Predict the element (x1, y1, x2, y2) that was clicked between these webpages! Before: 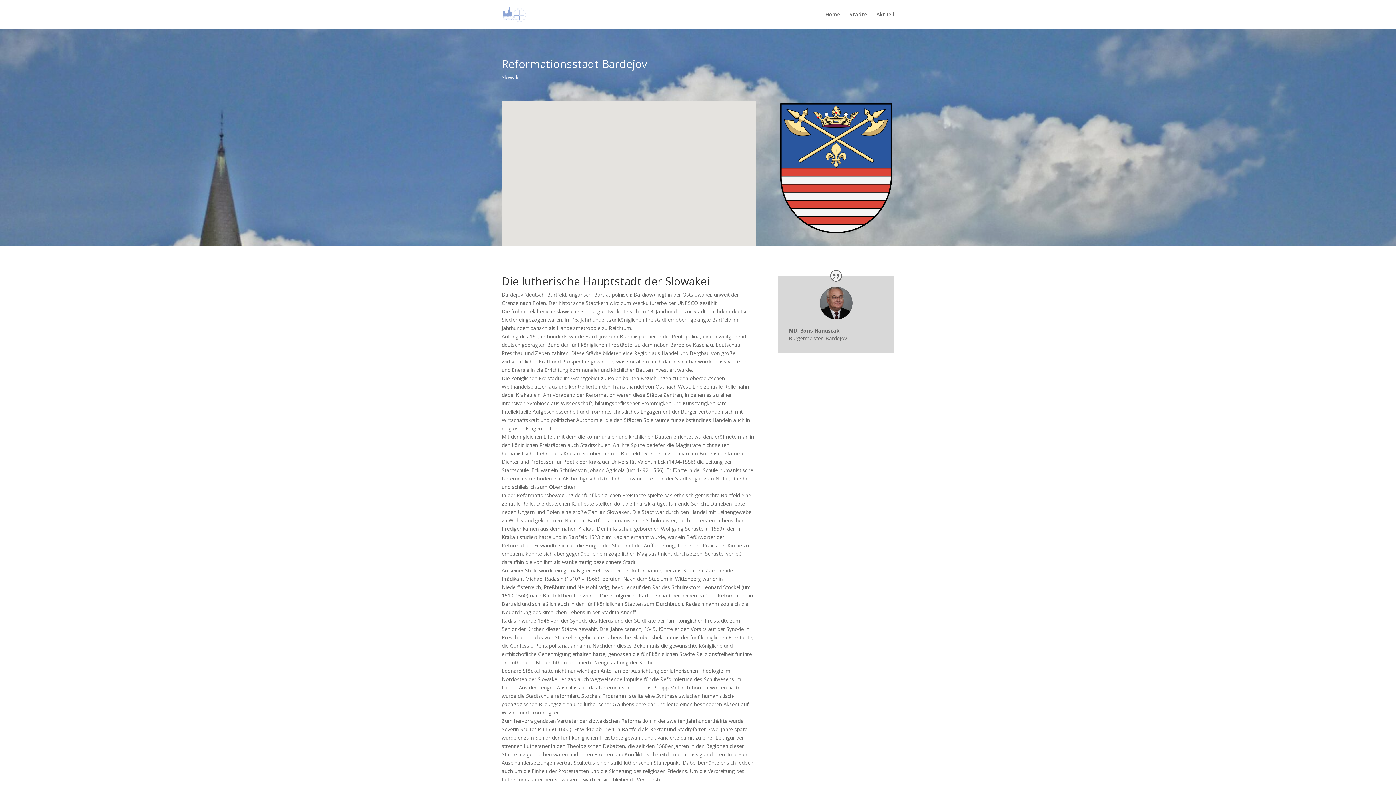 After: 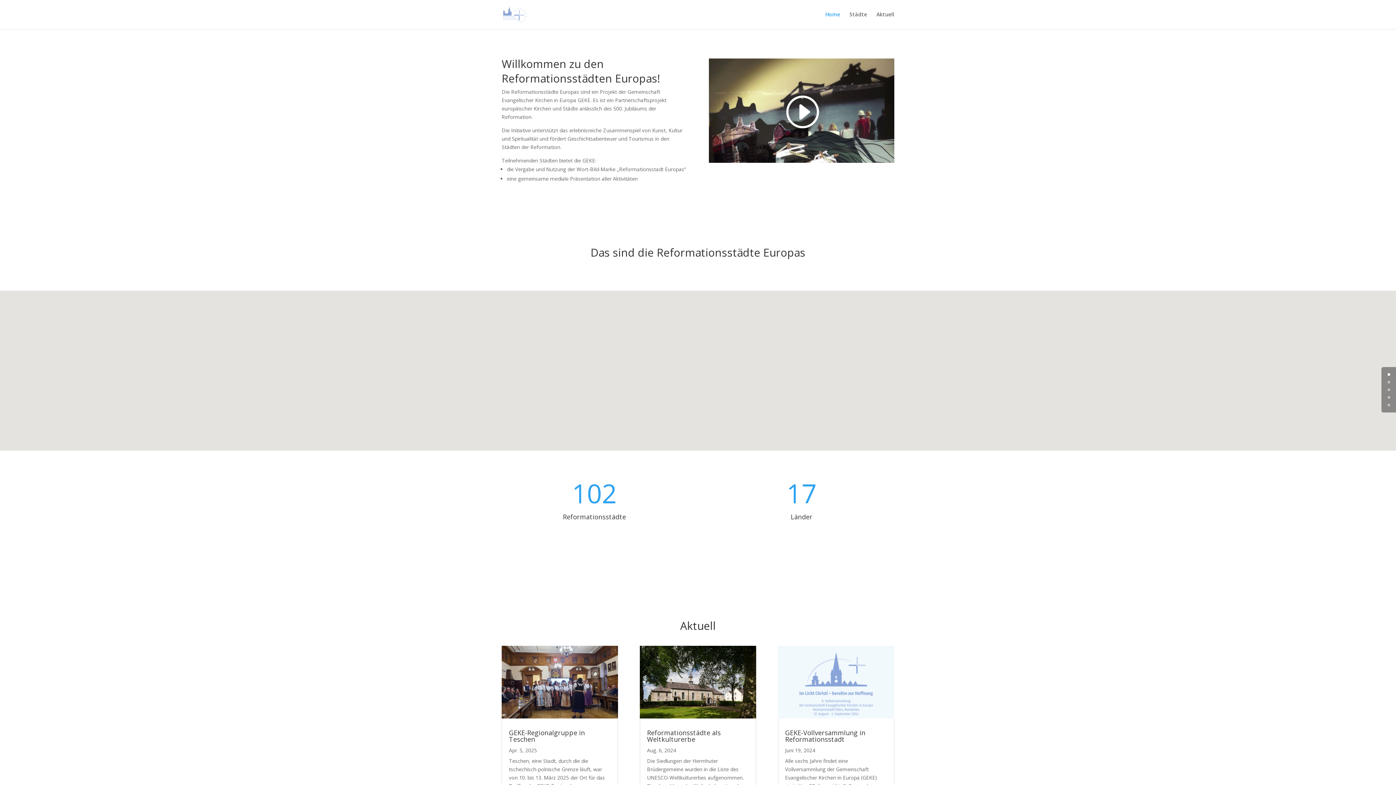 Action: bbox: (503, 10, 526, 17)